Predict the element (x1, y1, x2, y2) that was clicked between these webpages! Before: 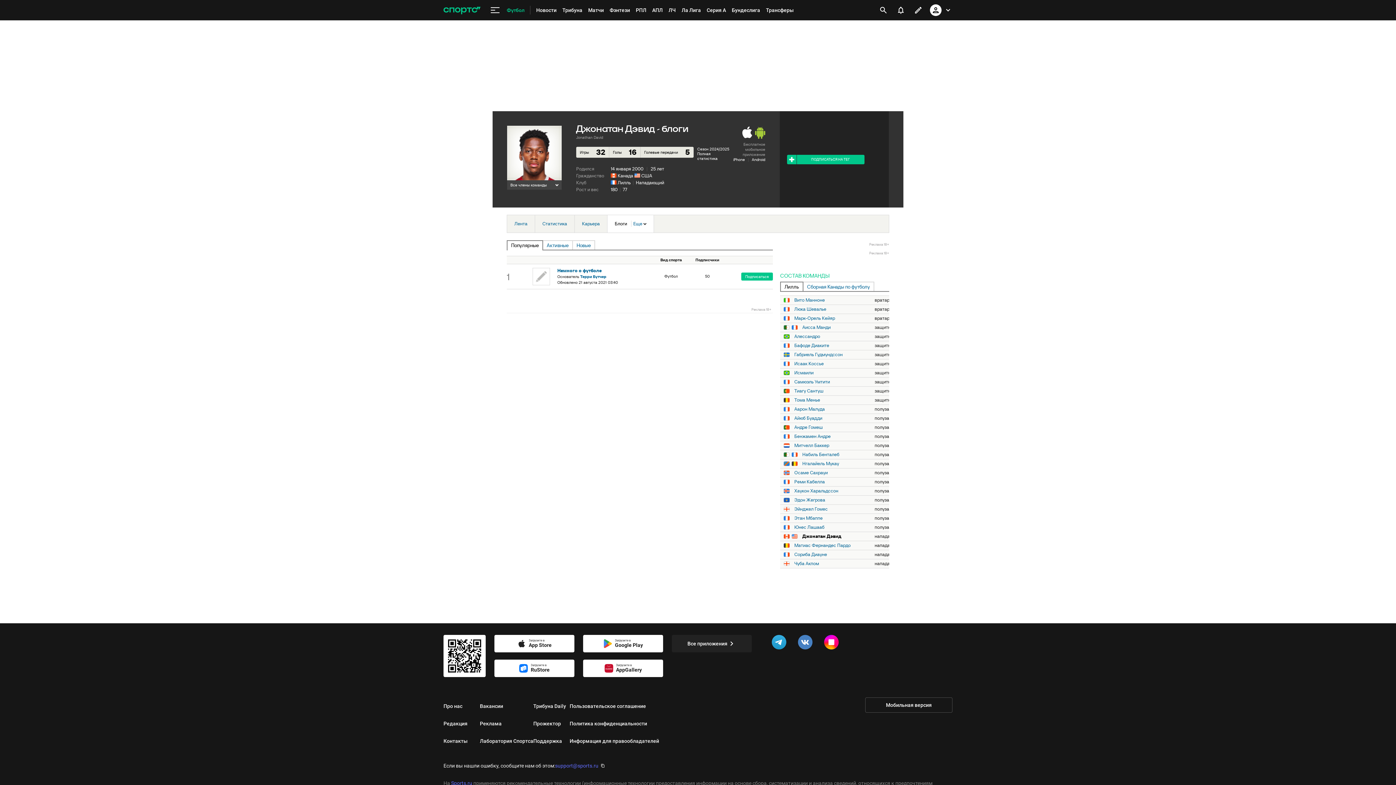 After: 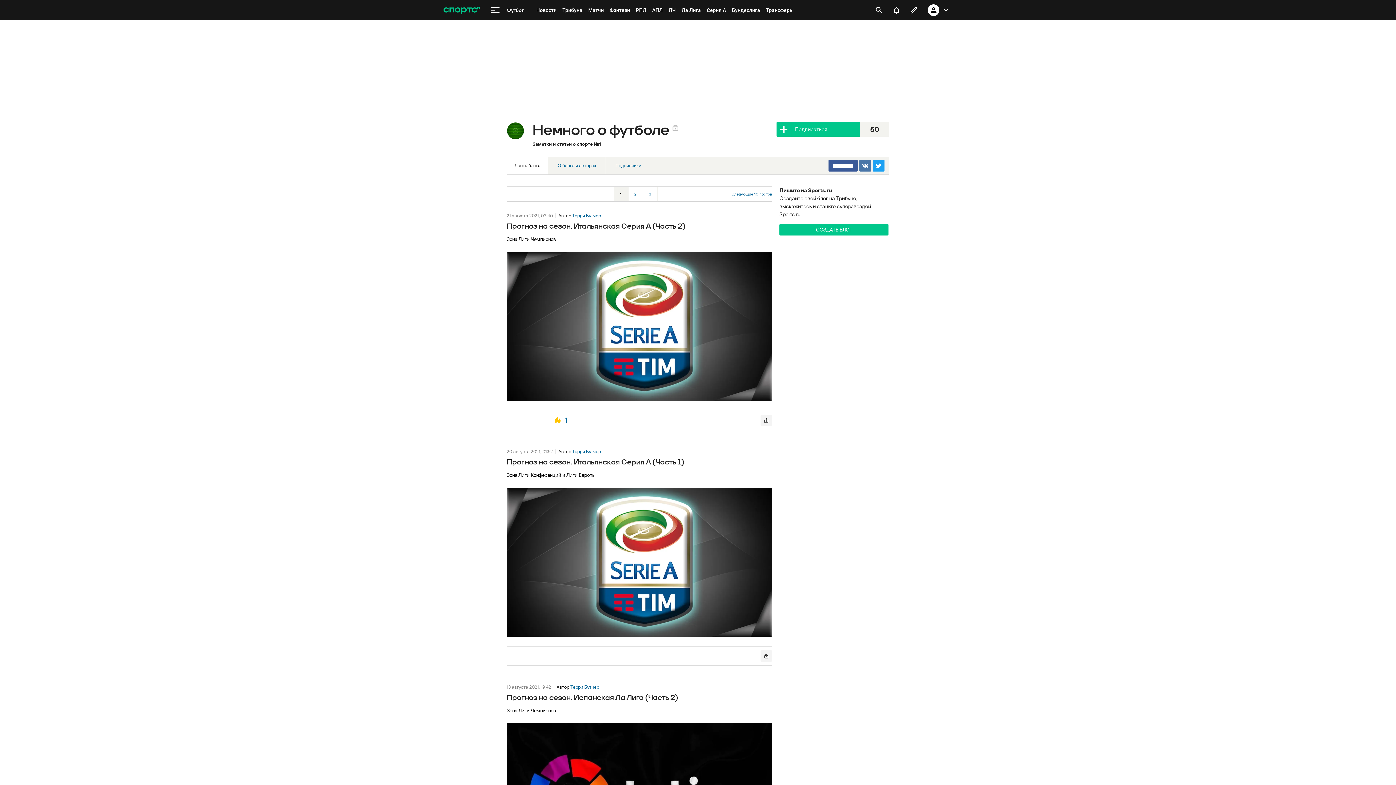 Action: bbox: (557, 268, 601, 273) label: Немного о футболе